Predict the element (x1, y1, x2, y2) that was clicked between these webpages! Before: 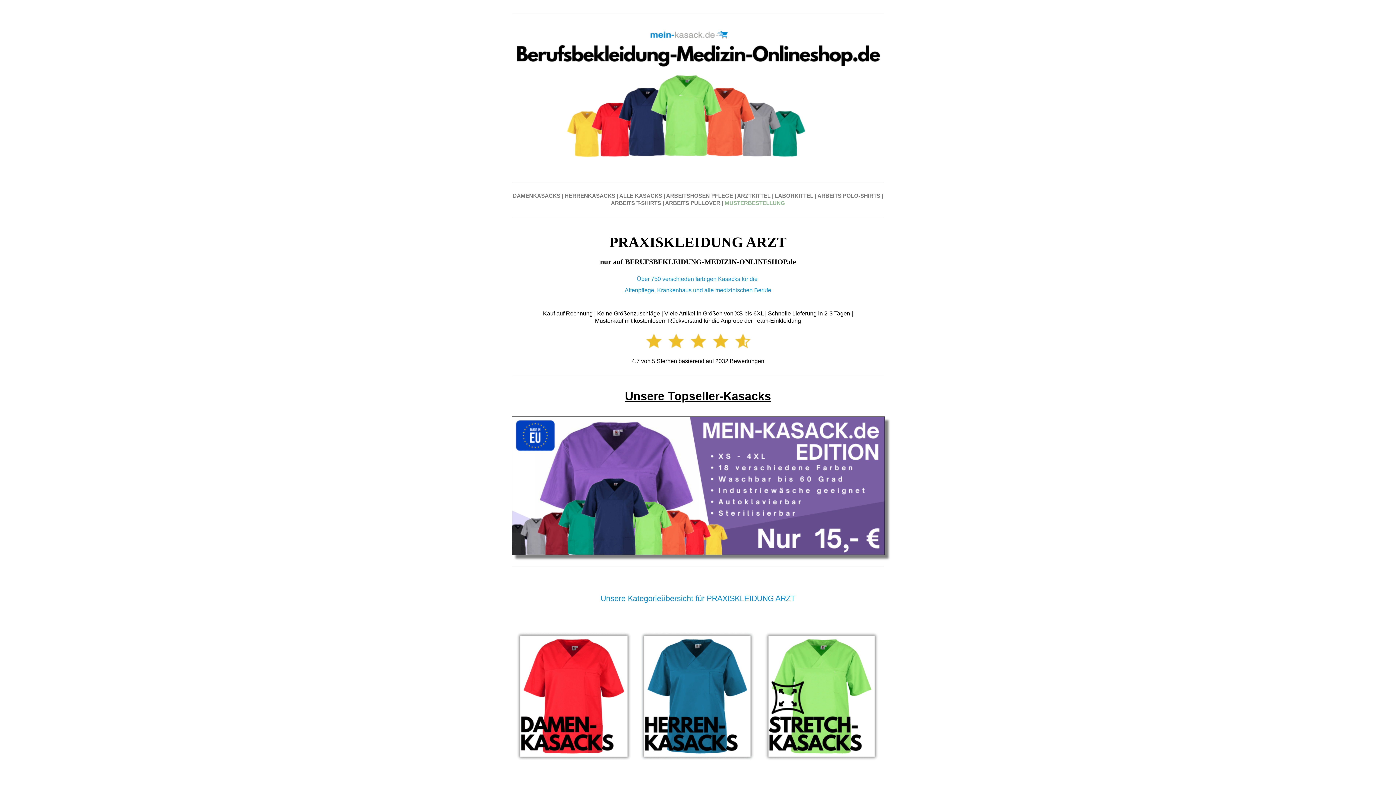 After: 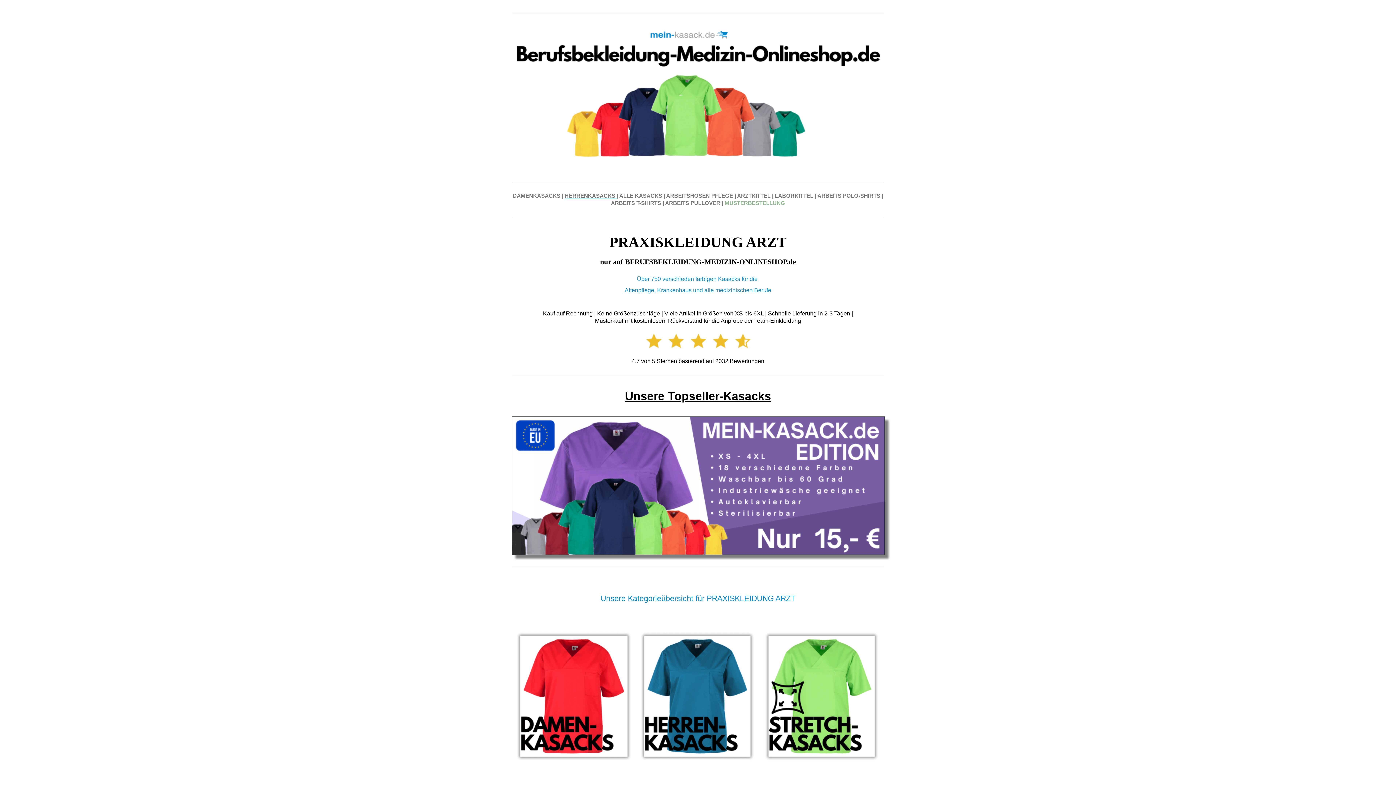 Action: label: HERRENKASACKS  bbox: (564, 192, 616, 198)